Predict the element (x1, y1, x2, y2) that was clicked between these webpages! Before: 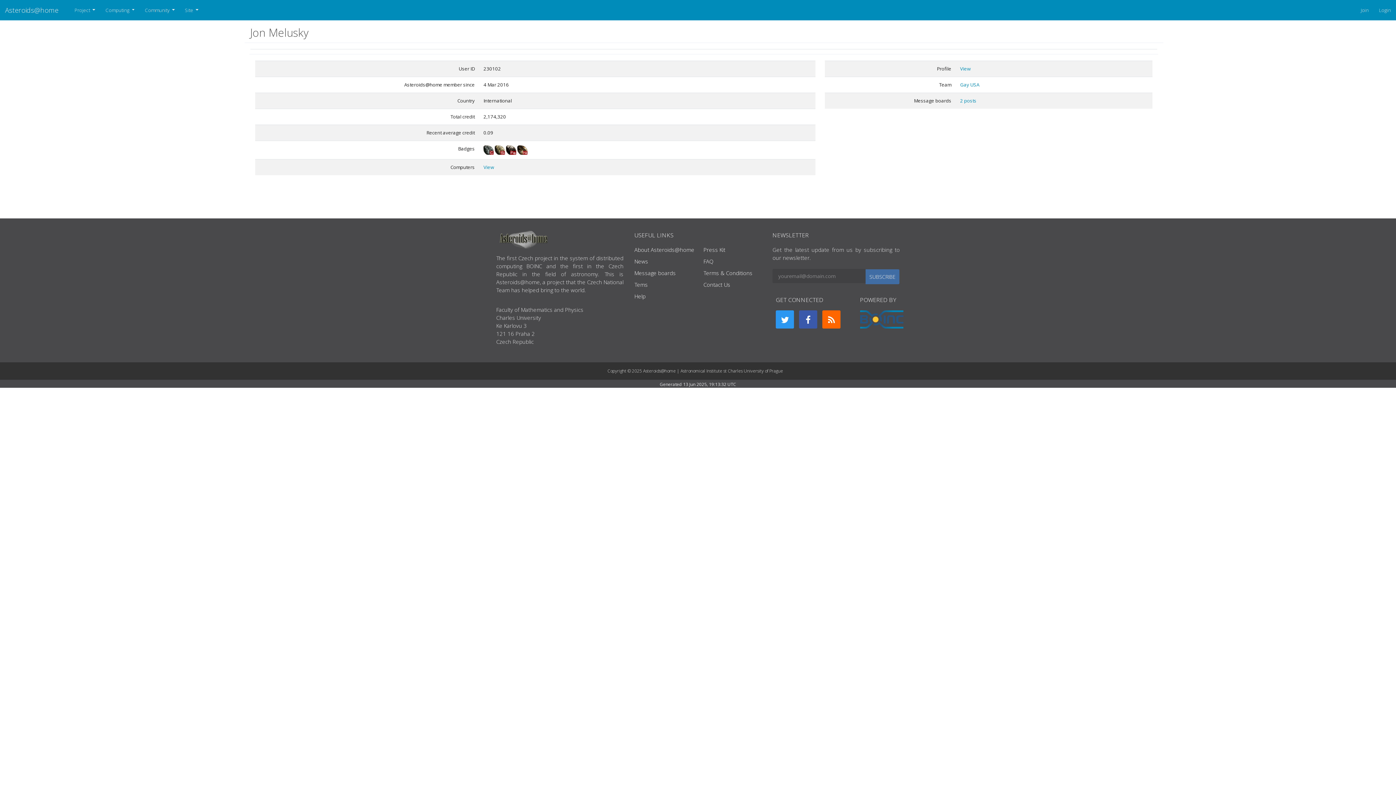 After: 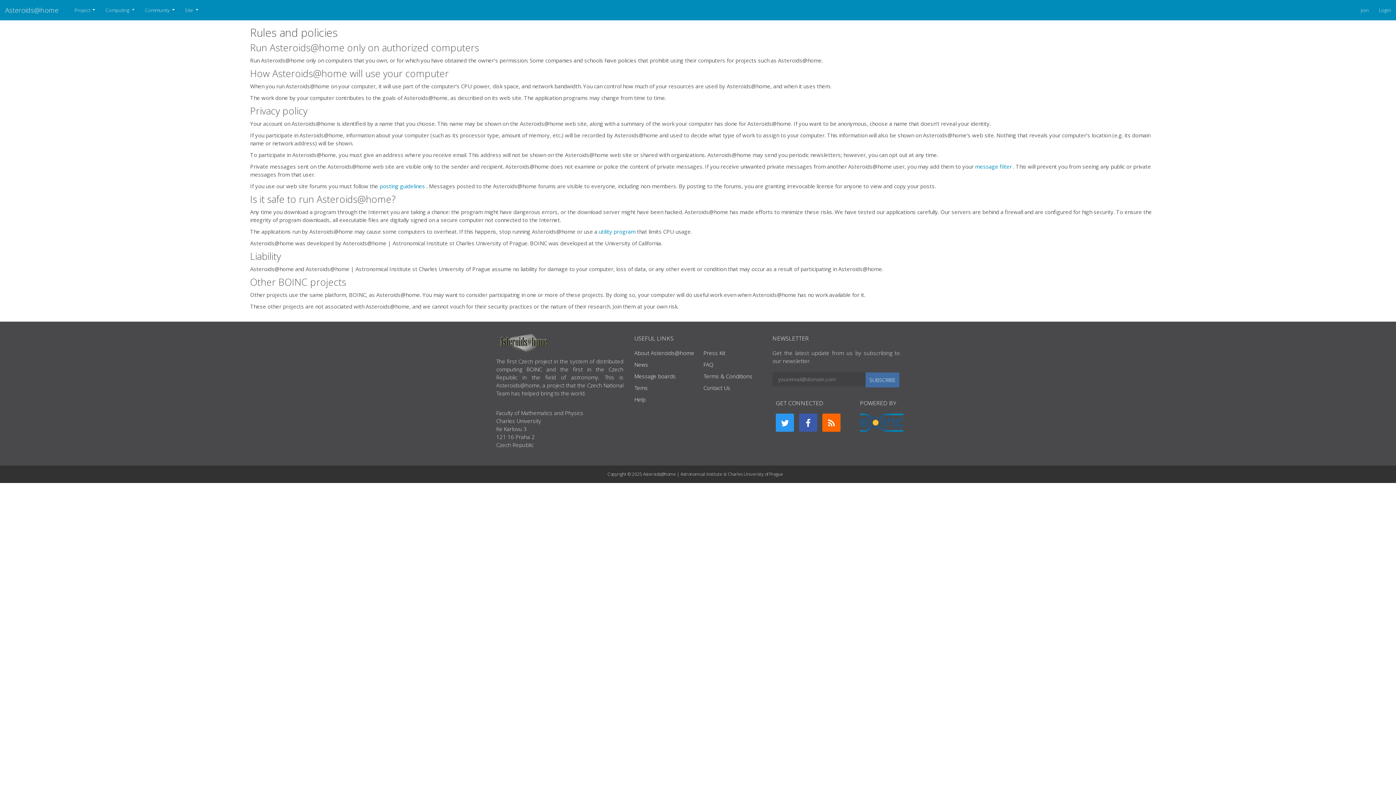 Action: label: Terms & Conditions bbox: (703, 269, 752, 276)